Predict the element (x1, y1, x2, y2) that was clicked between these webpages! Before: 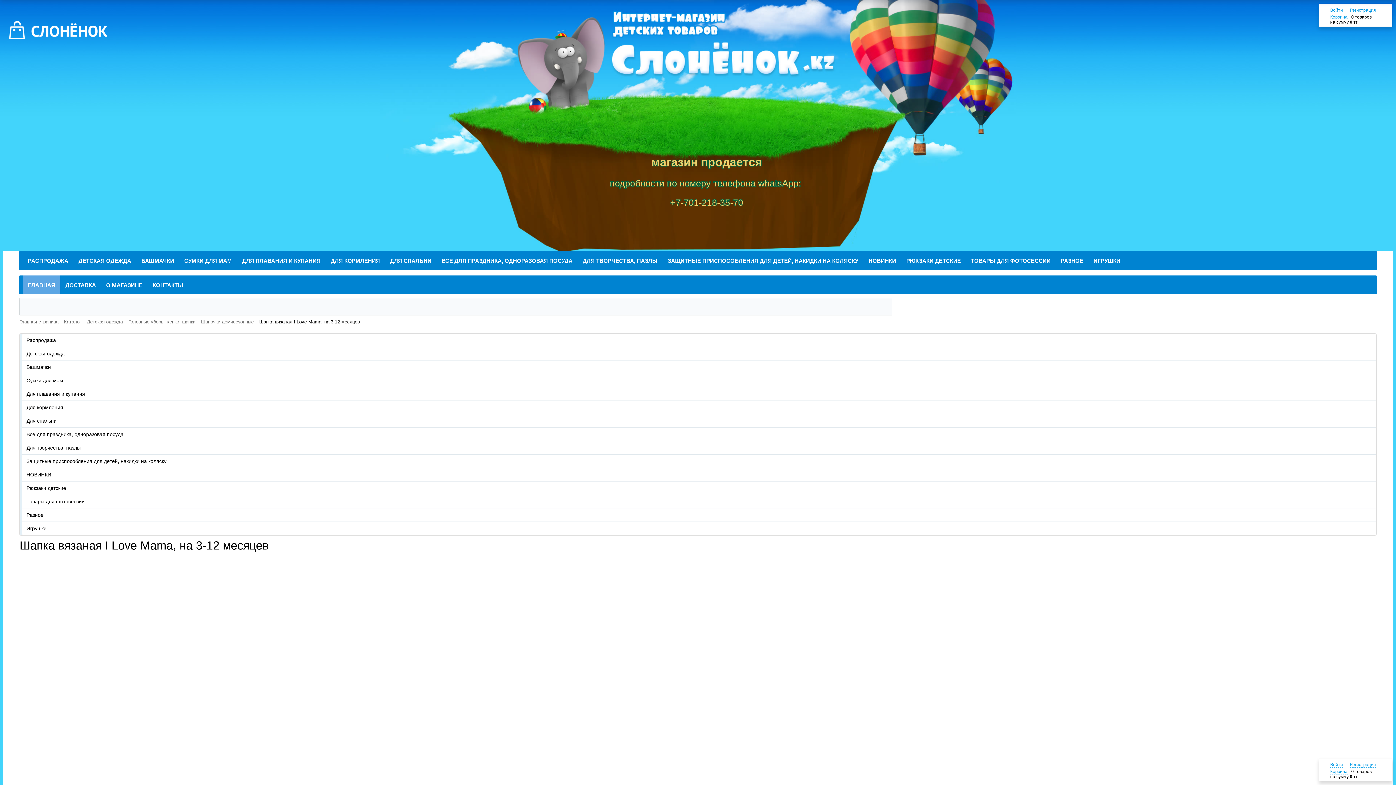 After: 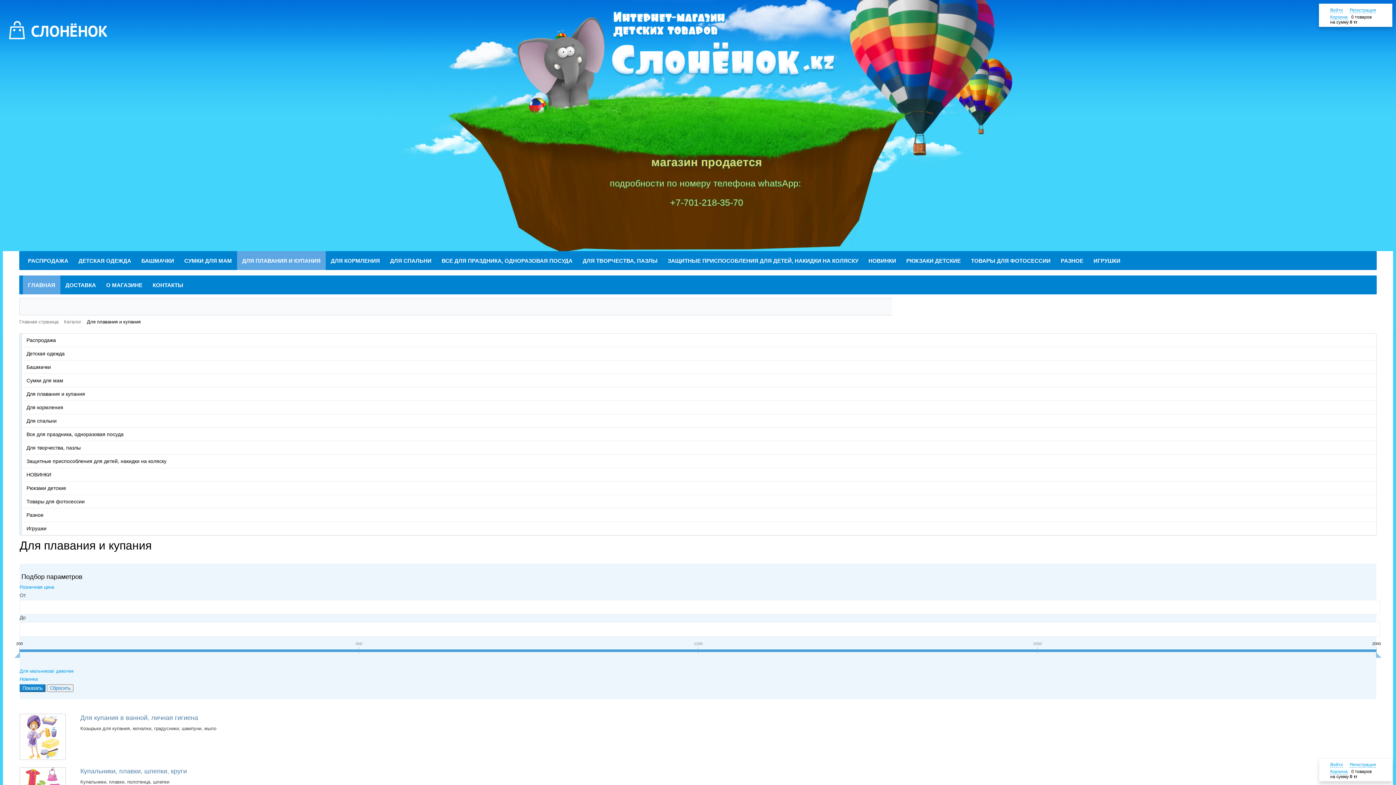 Action: bbox: (22, 387, 1376, 400) label: Для плавания и купания